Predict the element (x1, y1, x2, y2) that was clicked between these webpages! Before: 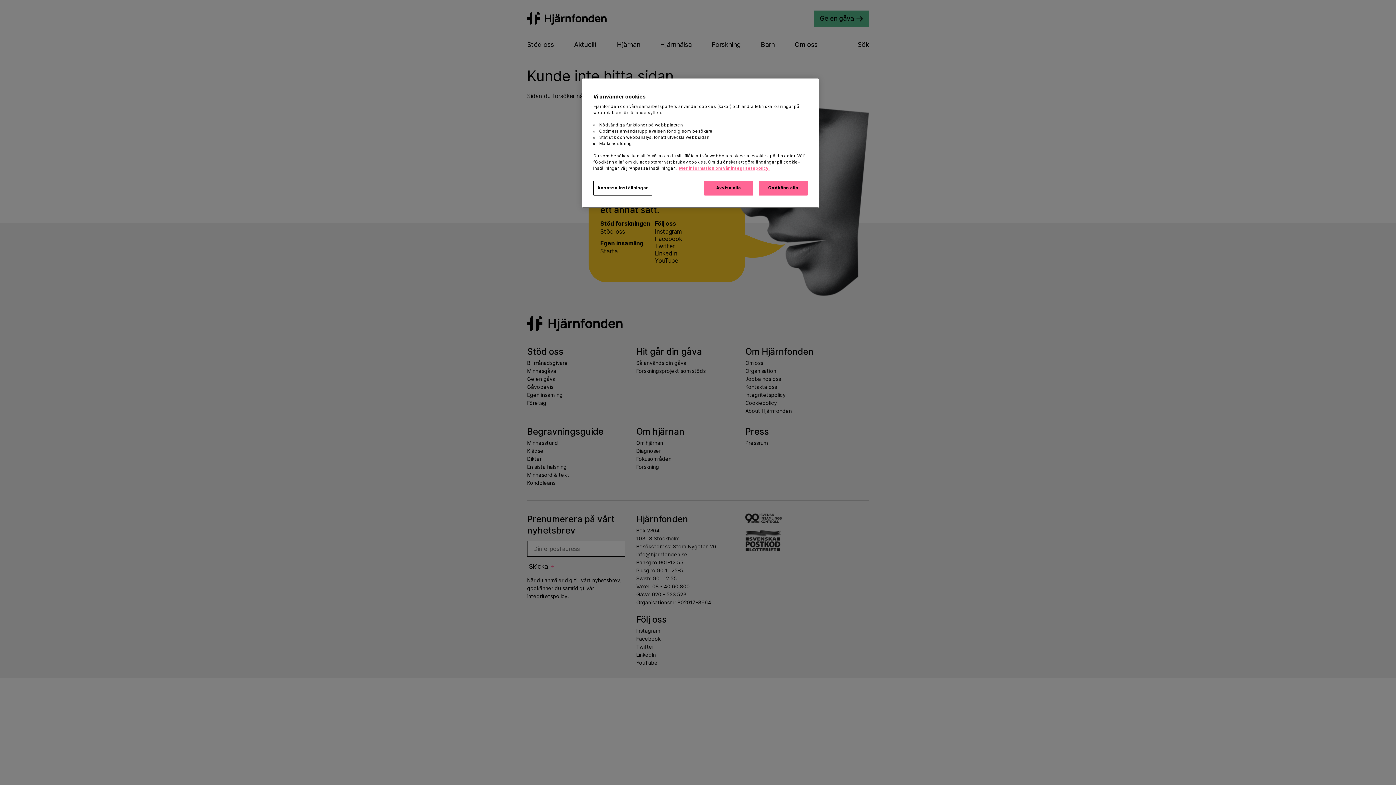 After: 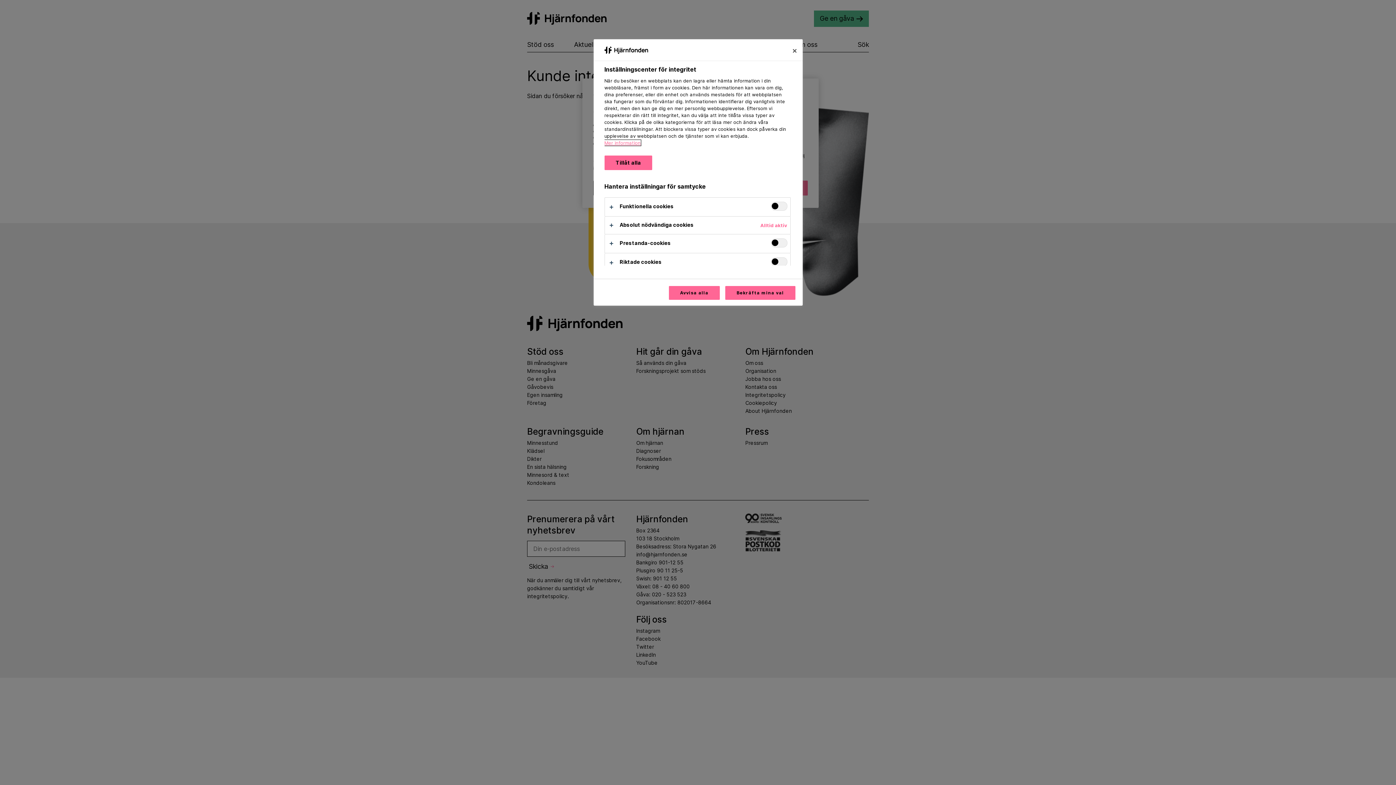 Action: bbox: (593, 180, 652, 195) label: Anpassa inställningar